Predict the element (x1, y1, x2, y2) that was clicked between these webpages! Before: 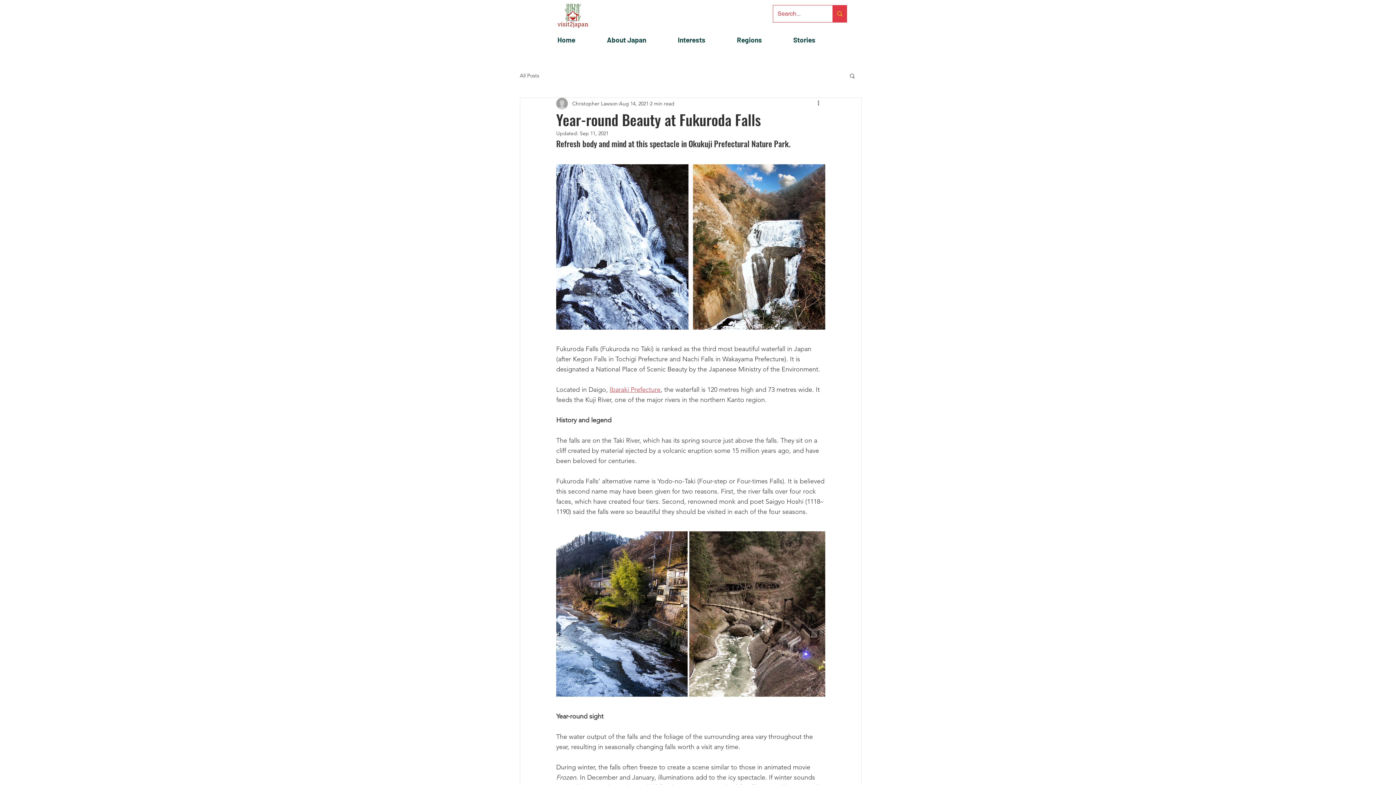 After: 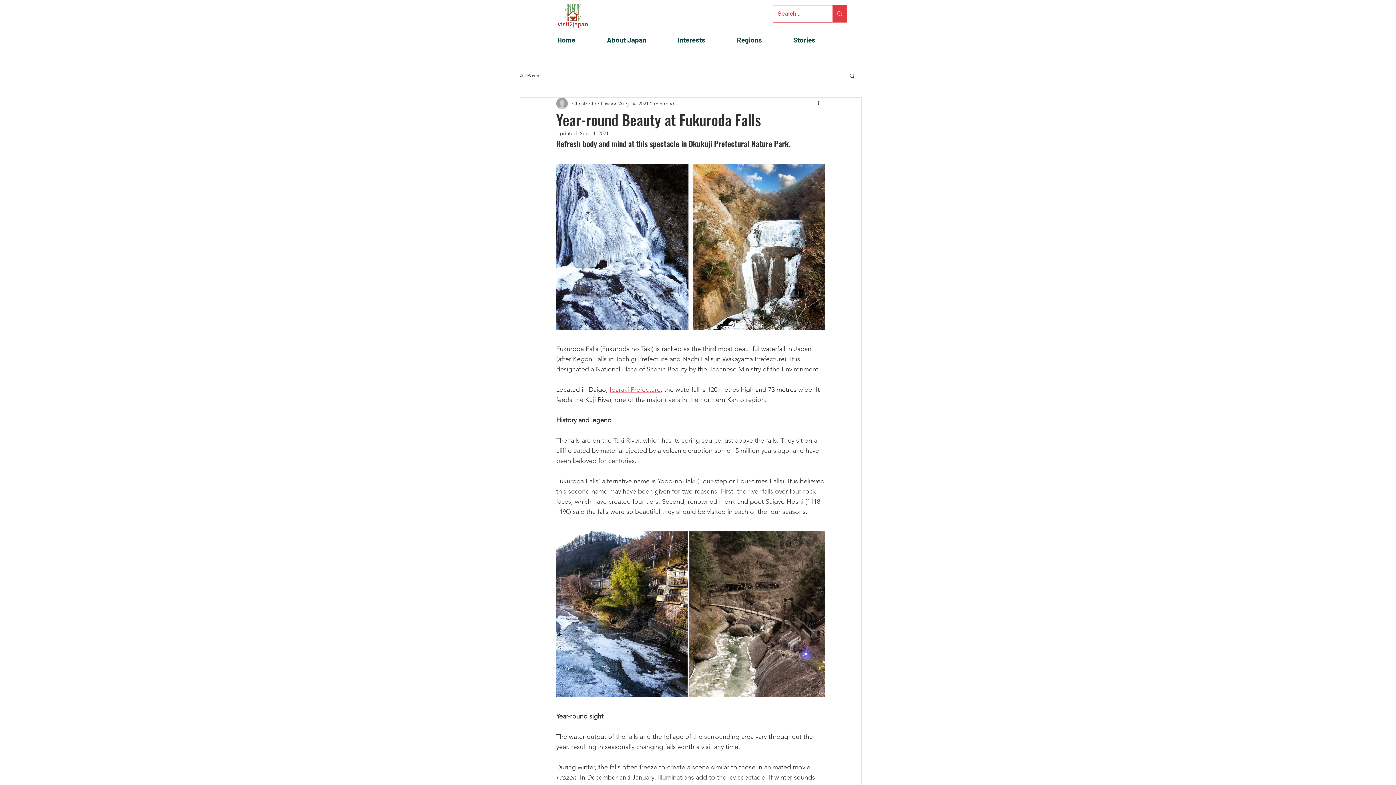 Action: bbox: (849, 72, 856, 78) label: Search